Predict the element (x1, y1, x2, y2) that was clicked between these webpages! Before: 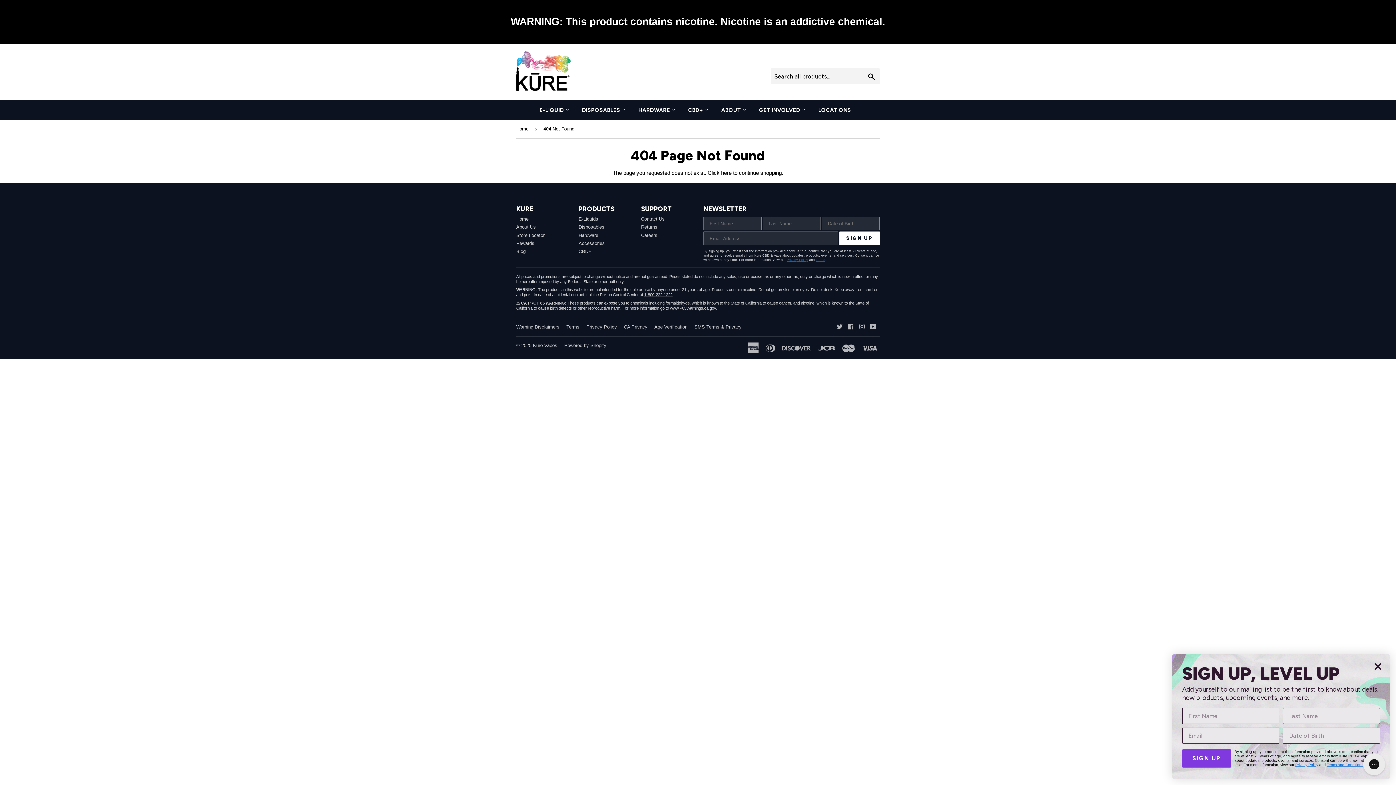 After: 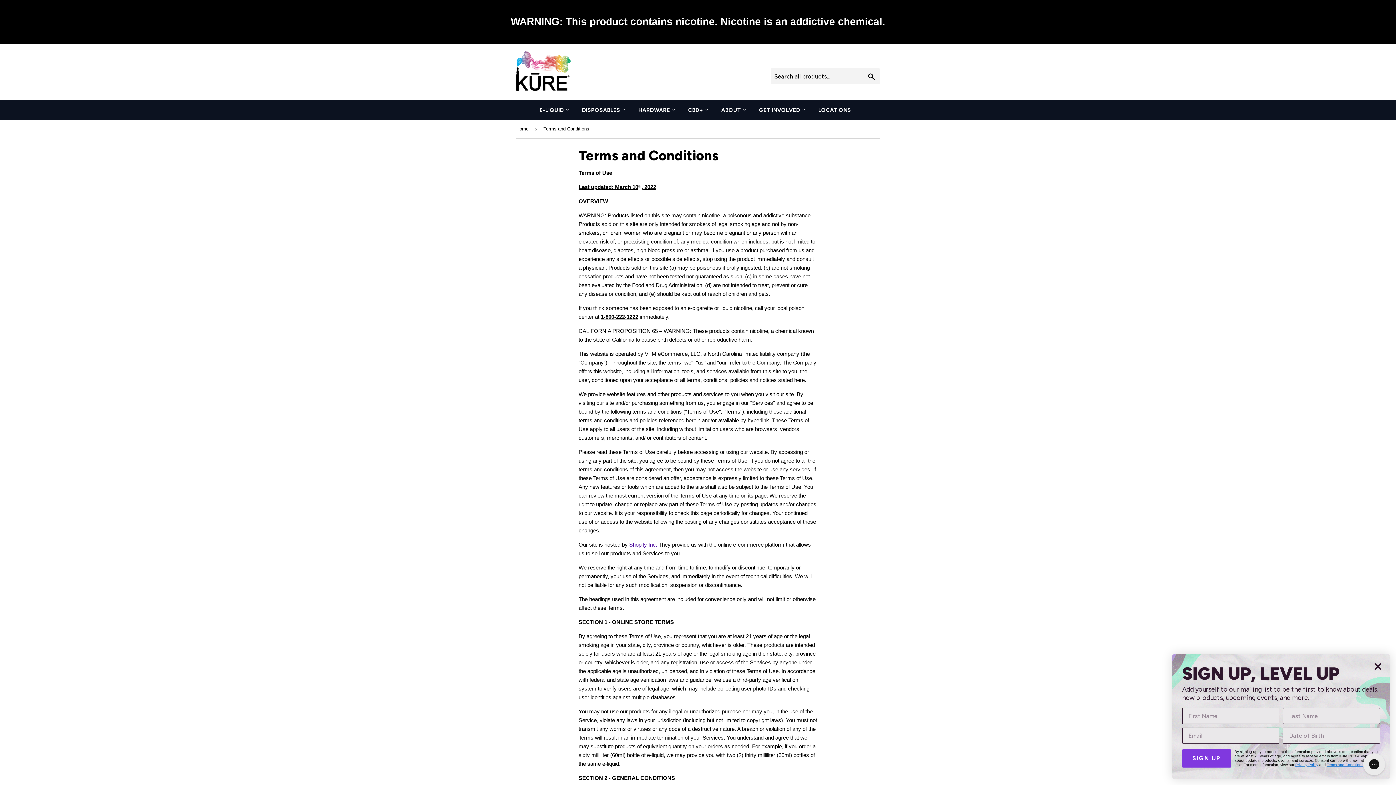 Action: label: Terms bbox: (566, 322, 579, 327)